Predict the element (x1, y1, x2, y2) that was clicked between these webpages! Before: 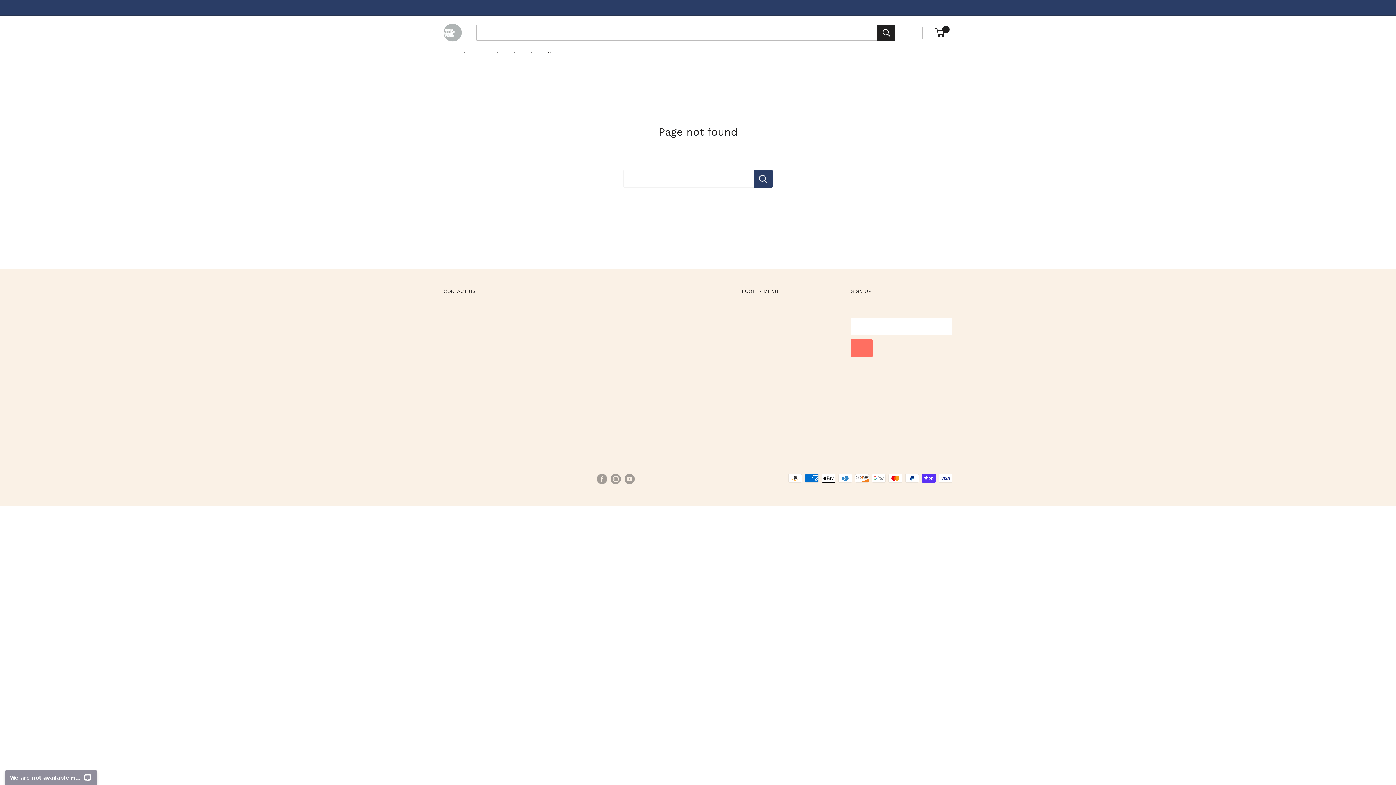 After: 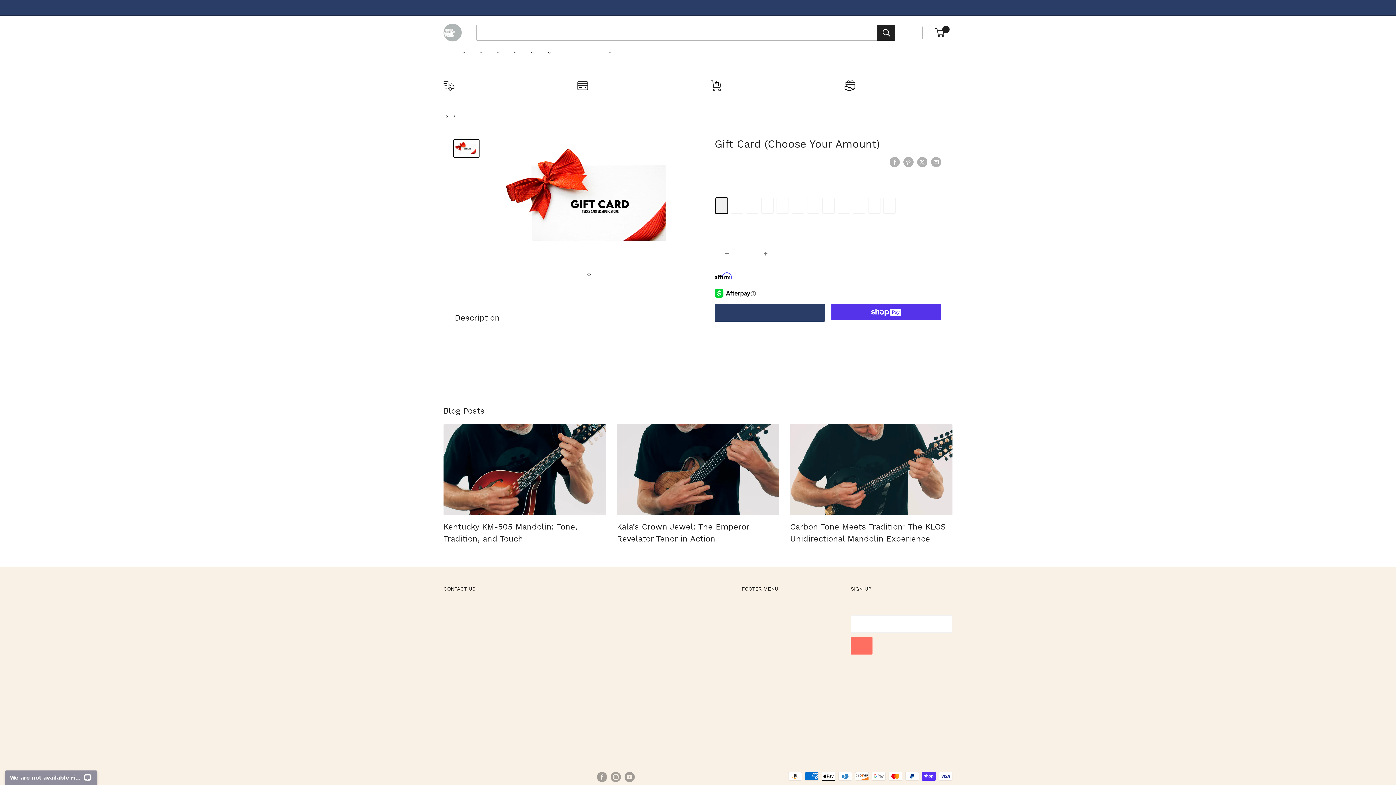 Action: label: Gift Card bbox: (557, 42, 568, 62)